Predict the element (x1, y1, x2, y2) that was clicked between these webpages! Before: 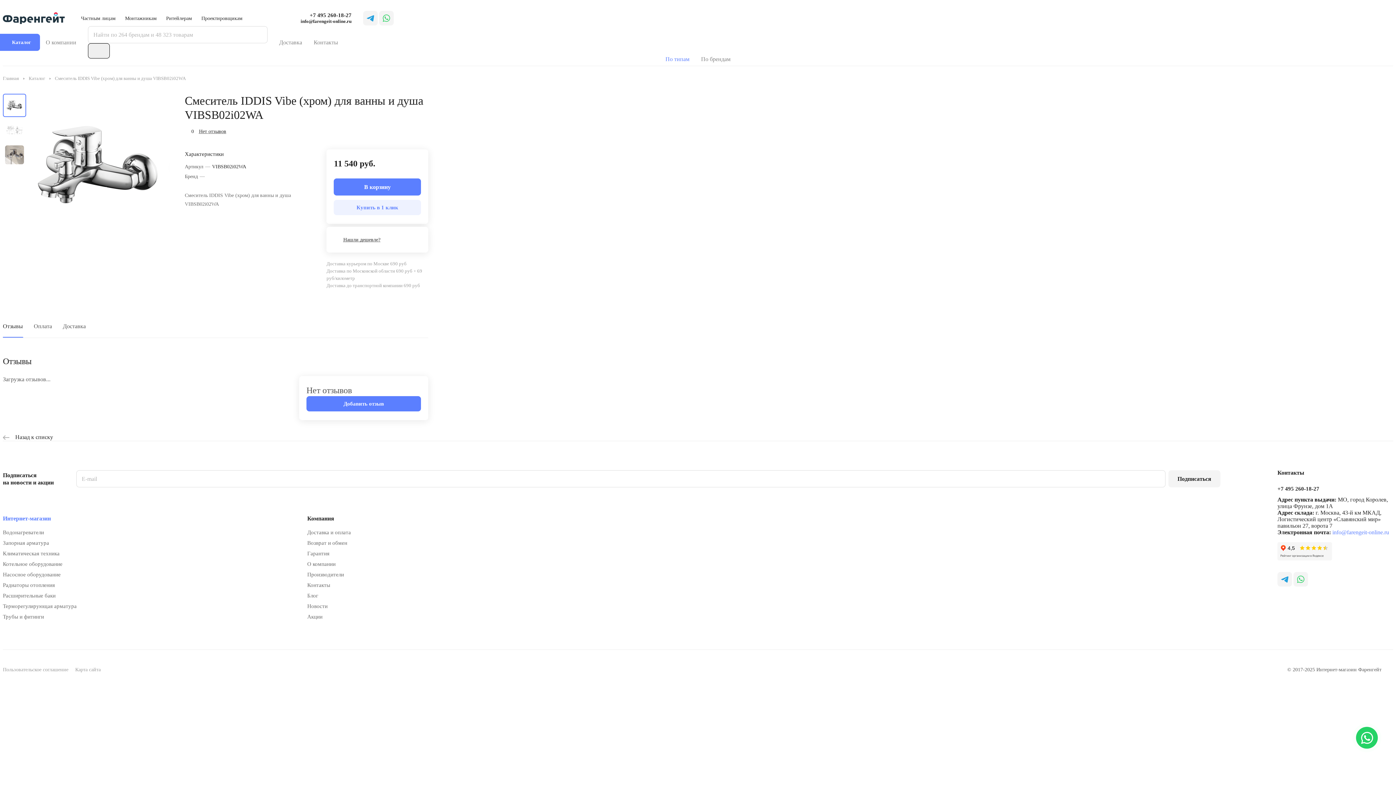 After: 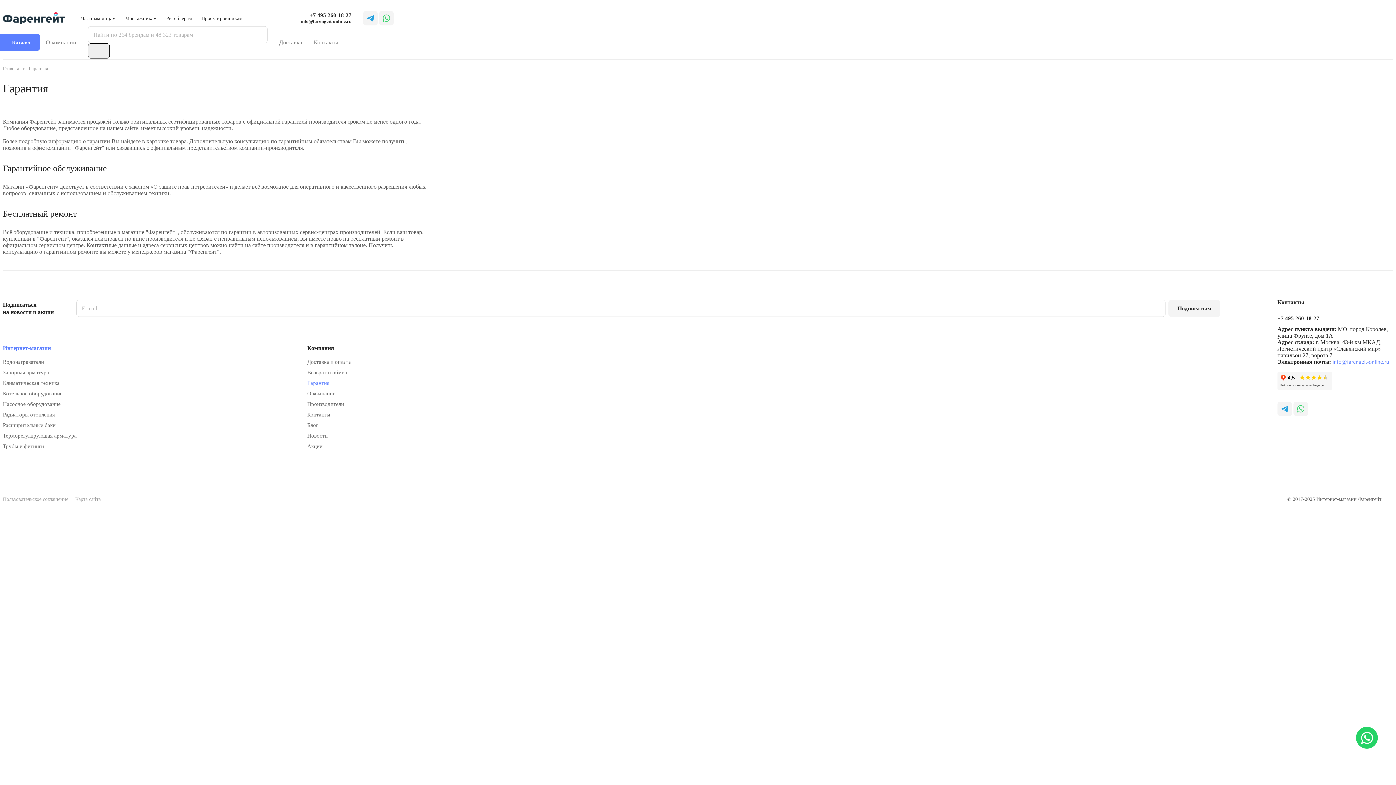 Action: label: Гарантия bbox: (307, 551, 329, 556)